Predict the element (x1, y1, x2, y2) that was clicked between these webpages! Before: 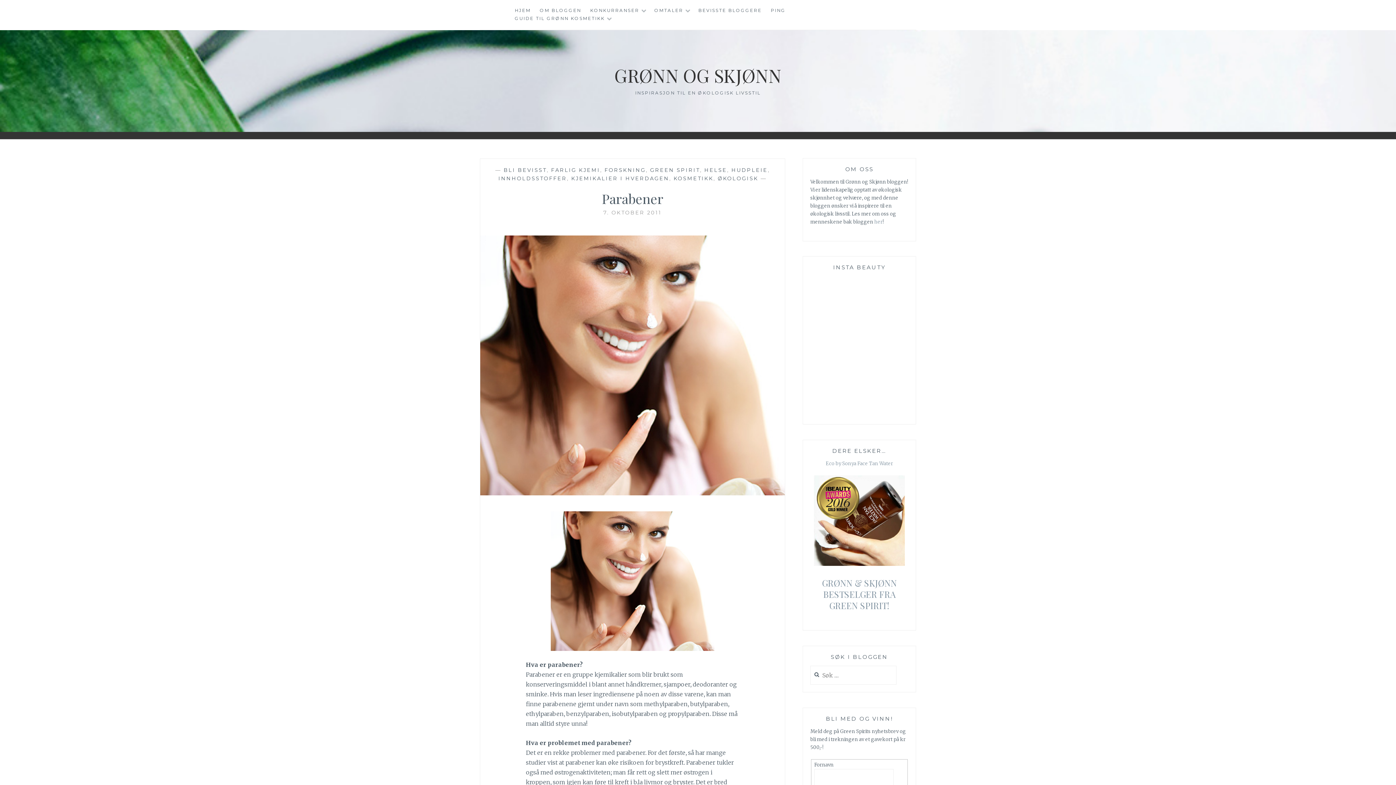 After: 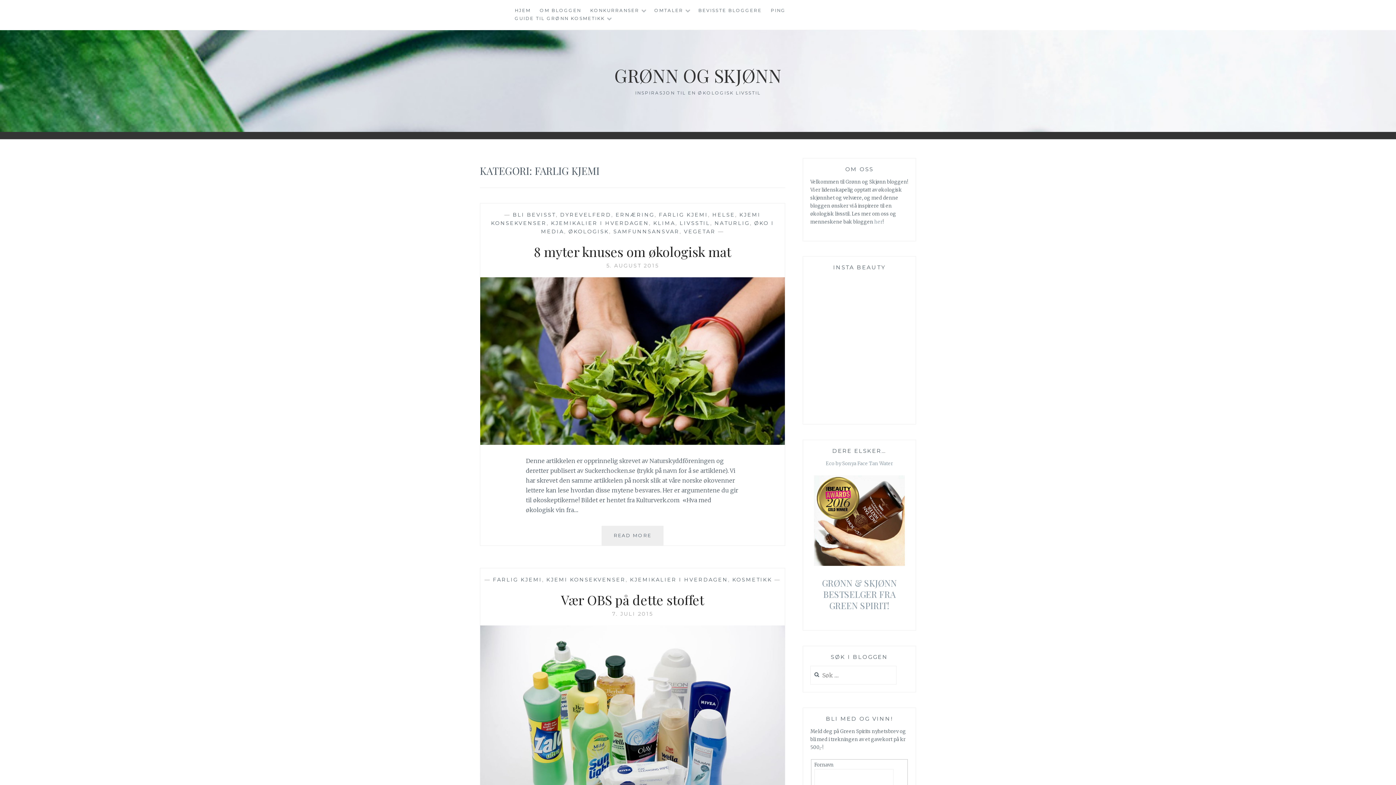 Action: bbox: (551, 166, 600, 173) label: FARLIG KJEMI